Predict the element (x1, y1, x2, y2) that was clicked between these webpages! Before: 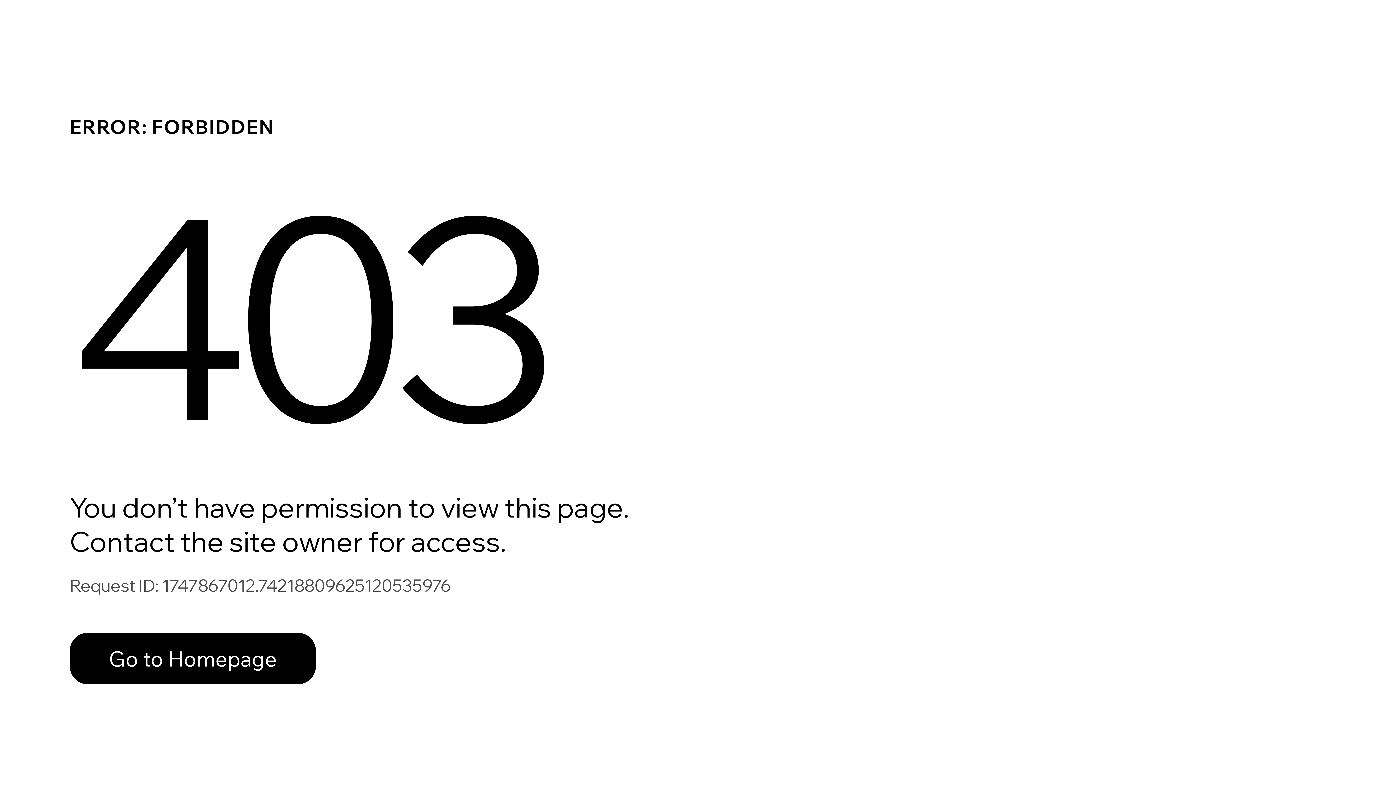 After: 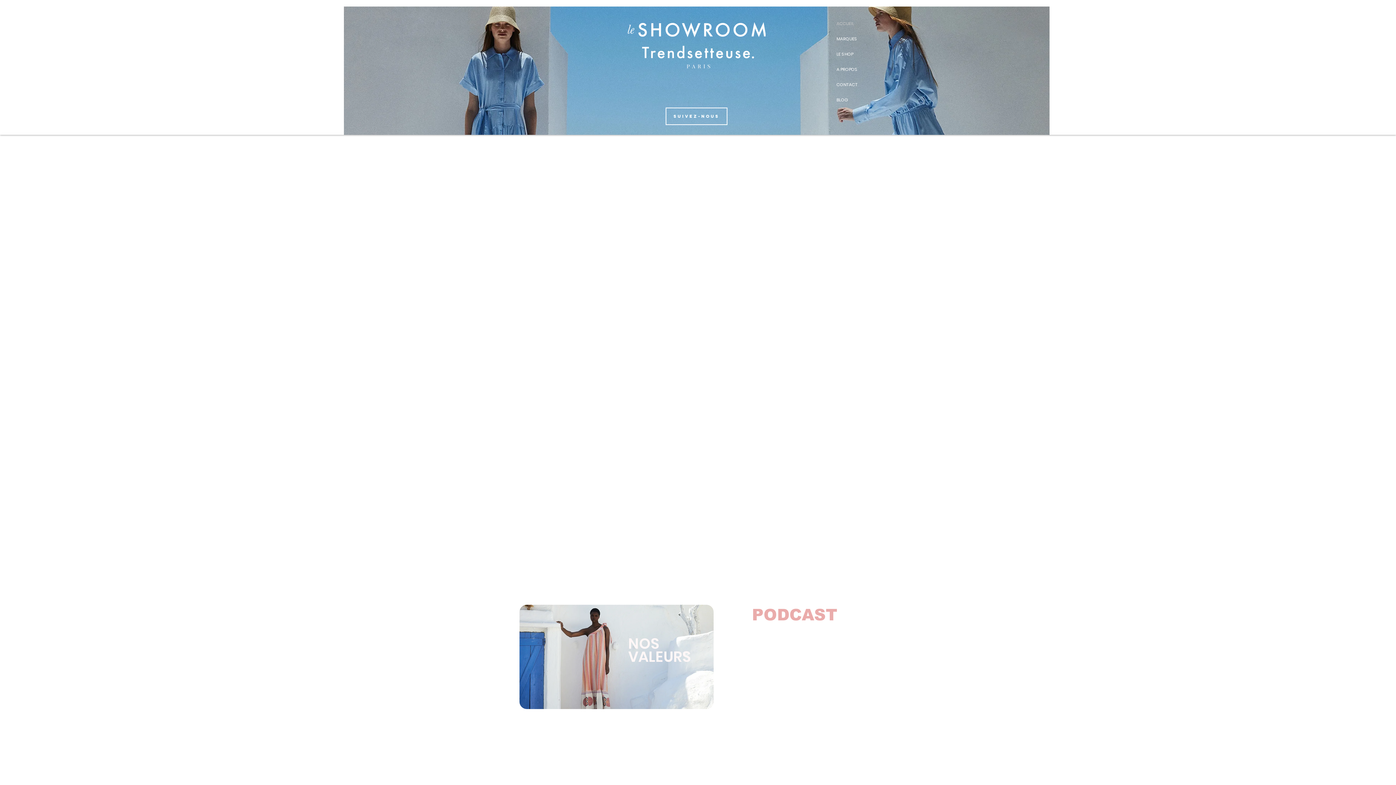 Action: label: Go to Homepage bbox: (69, 617, 768, 694)